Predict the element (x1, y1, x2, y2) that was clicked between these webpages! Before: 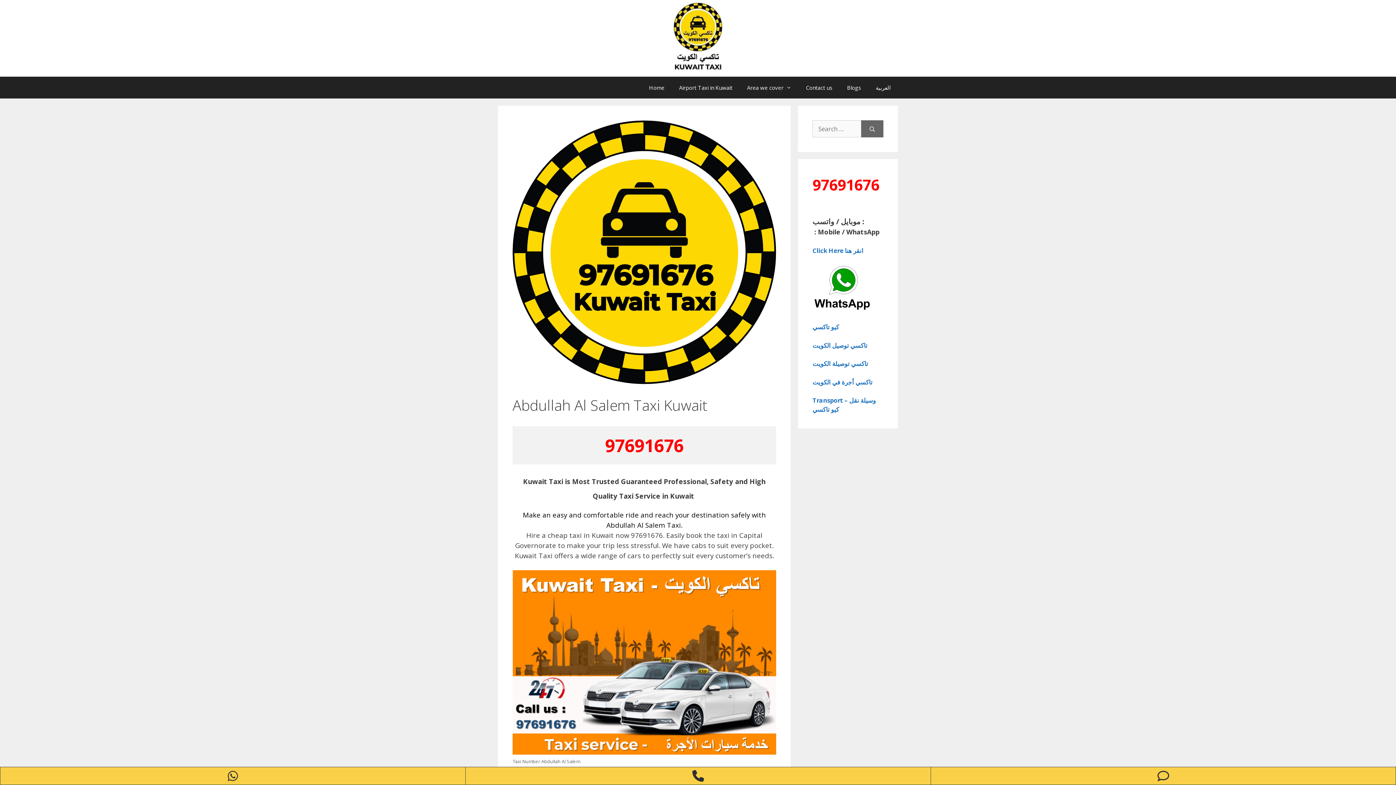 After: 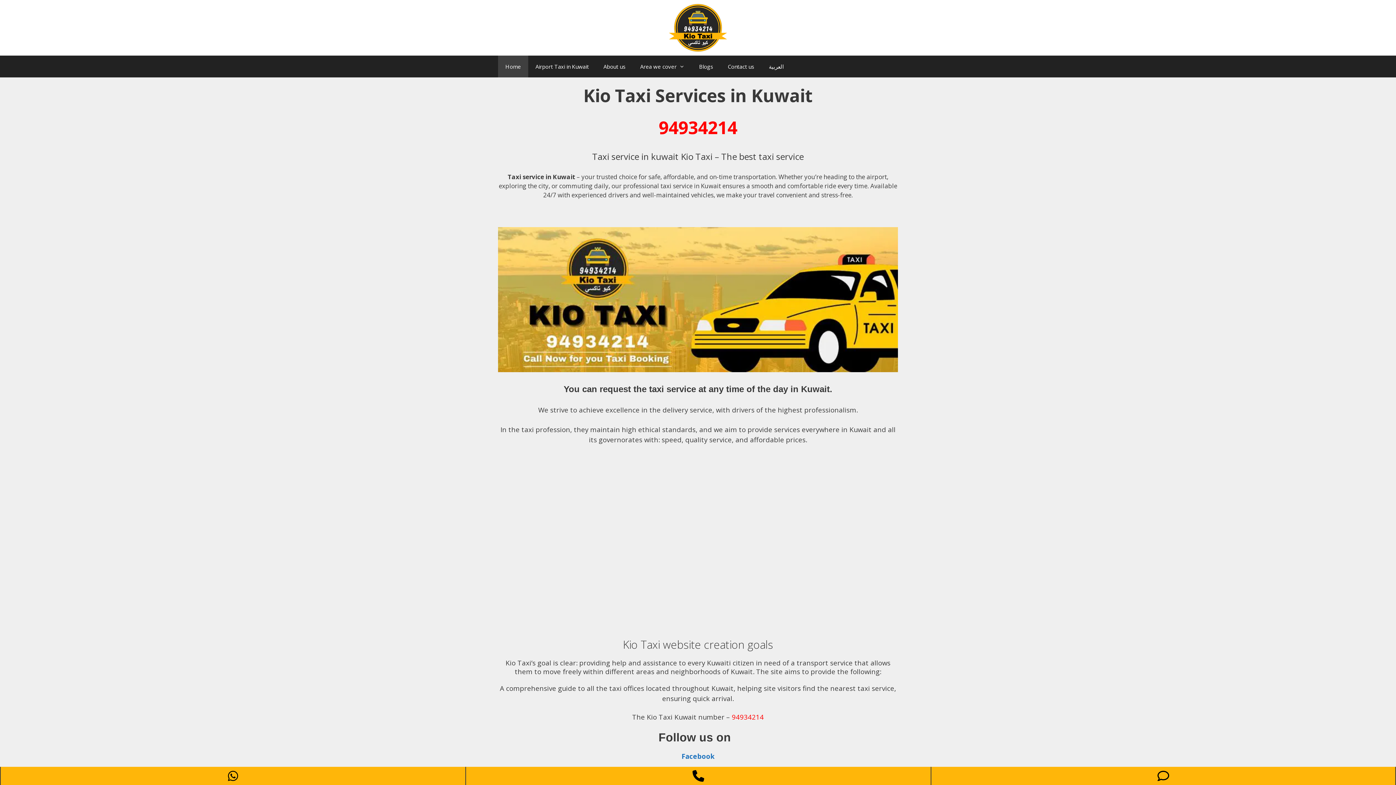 Action: bbox: (812, 322, 839, 331) label: كيو تاكسي